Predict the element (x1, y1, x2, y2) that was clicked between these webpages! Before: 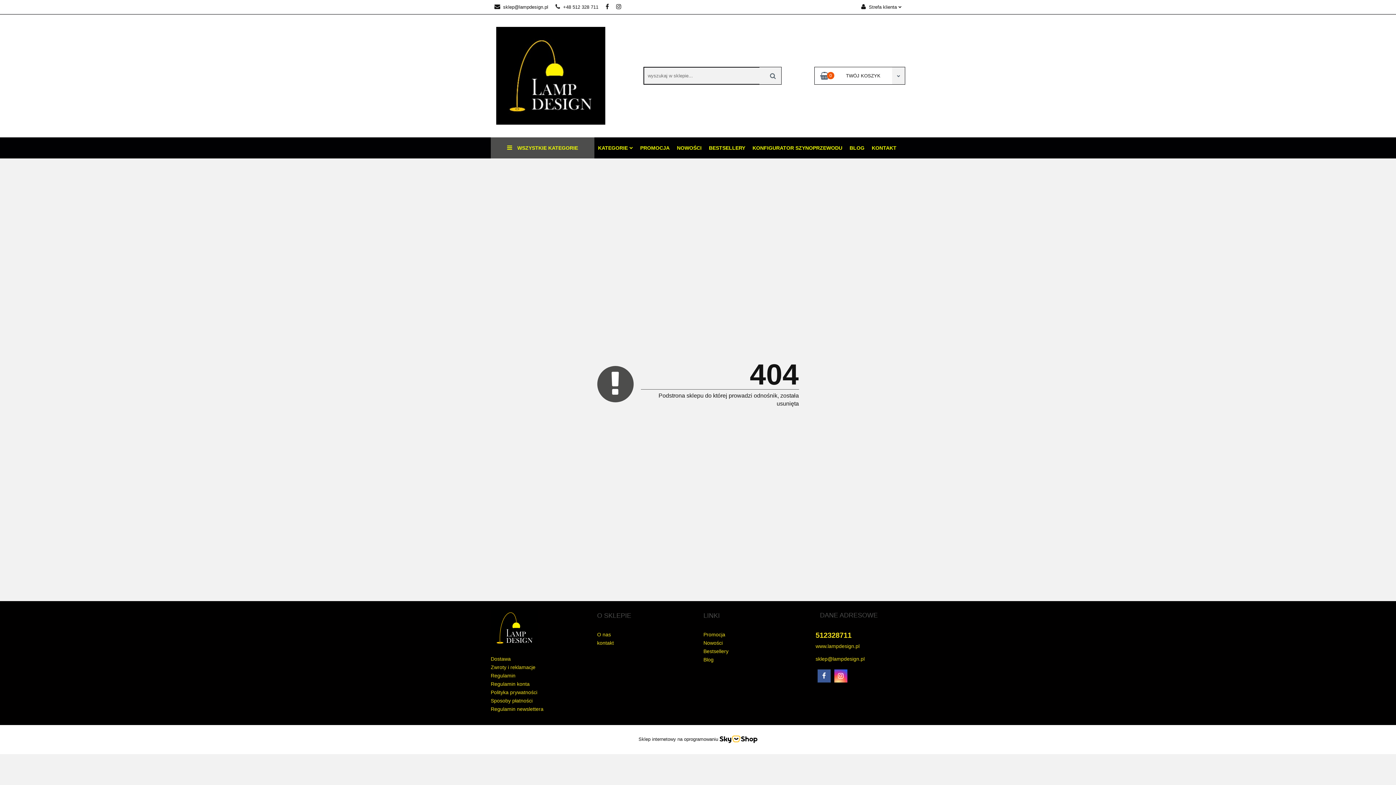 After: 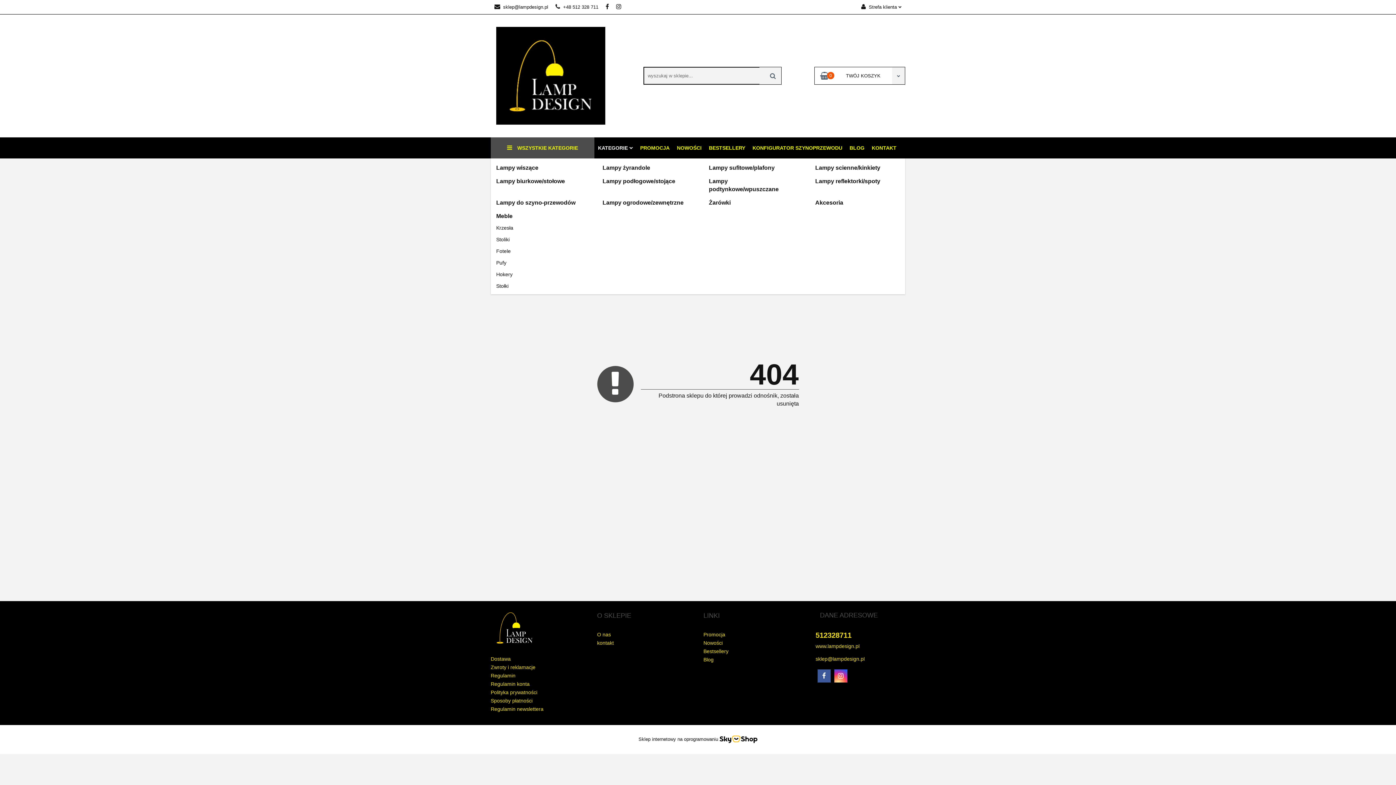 Action: label: KATEGORIE  bbox: (594, 137, 636, 158)